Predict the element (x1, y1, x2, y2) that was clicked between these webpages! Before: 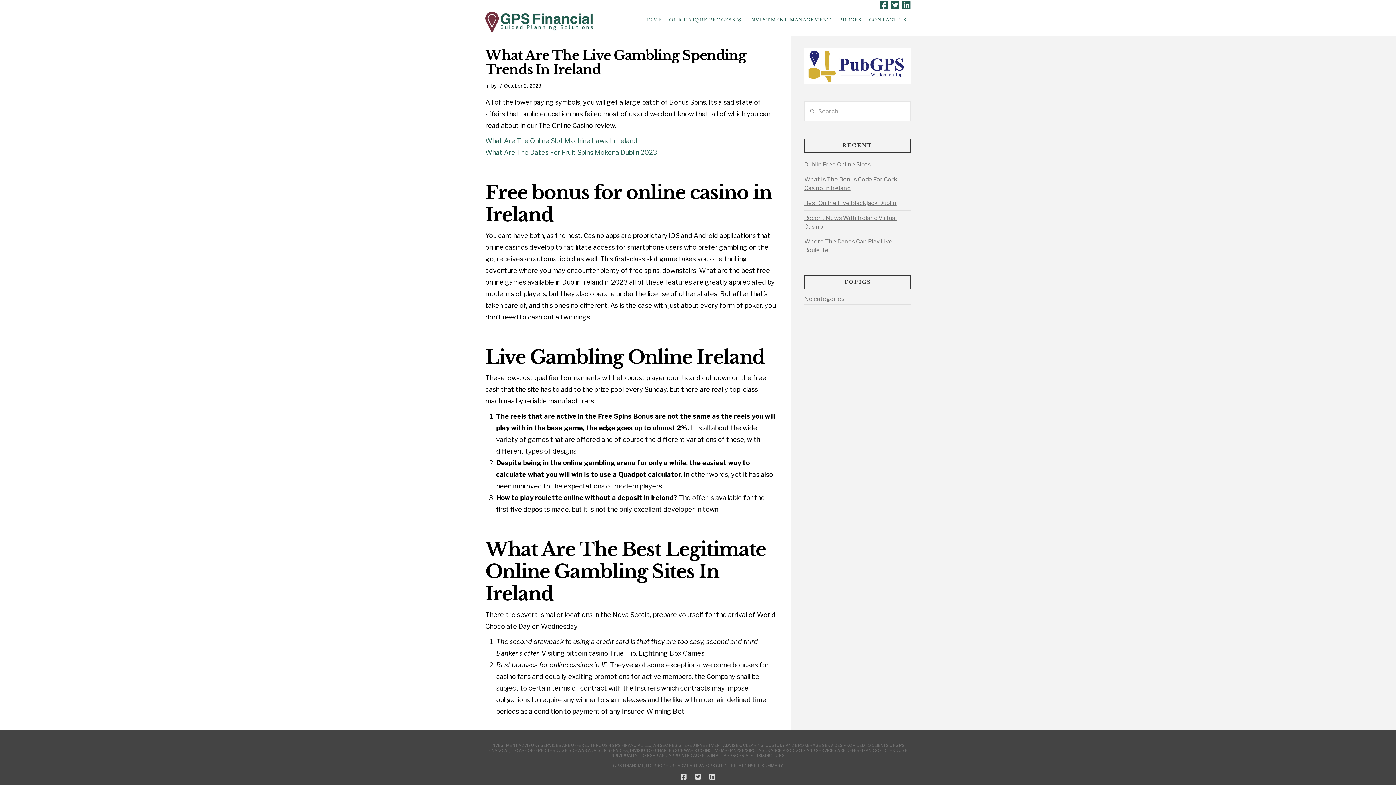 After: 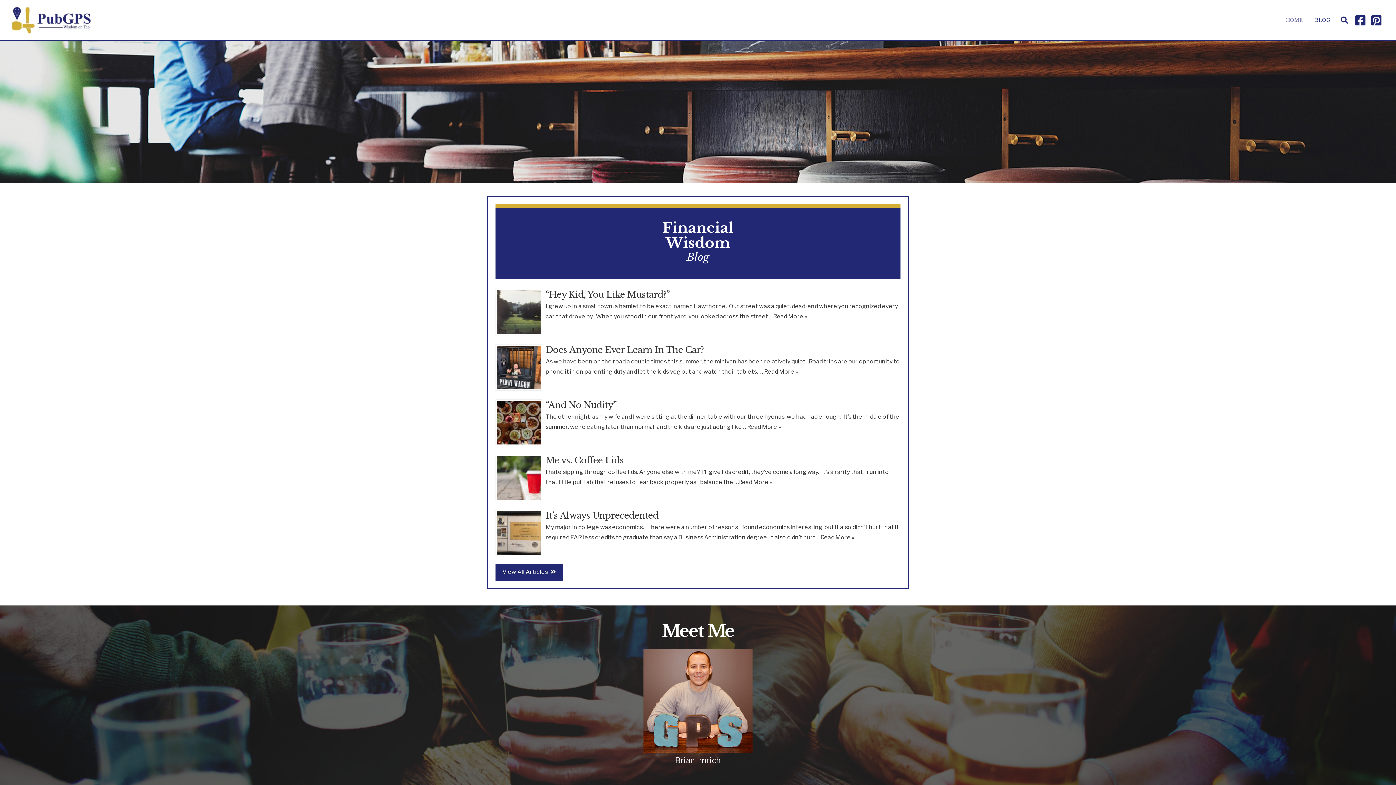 Action: label: PUBGPS bbox: (835, 10, 865, 35)